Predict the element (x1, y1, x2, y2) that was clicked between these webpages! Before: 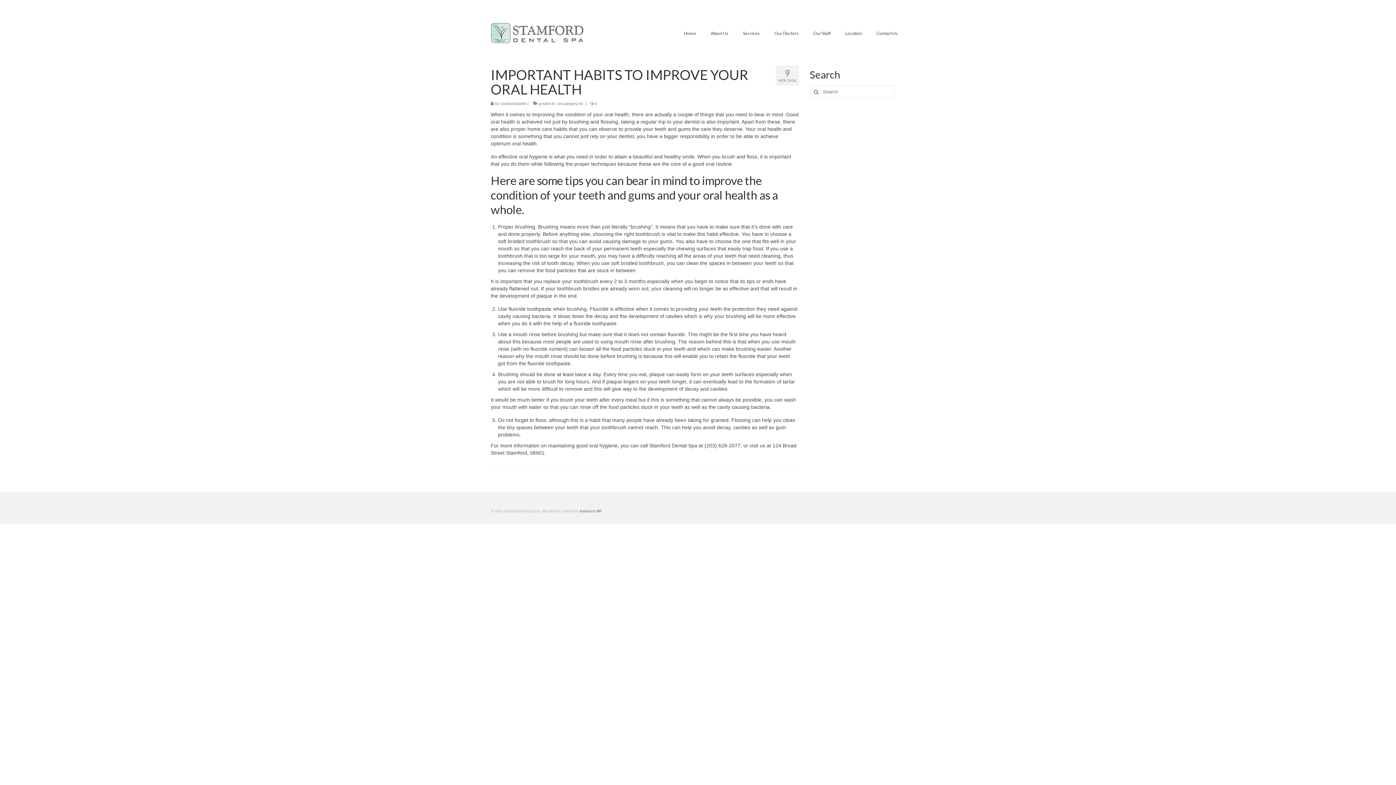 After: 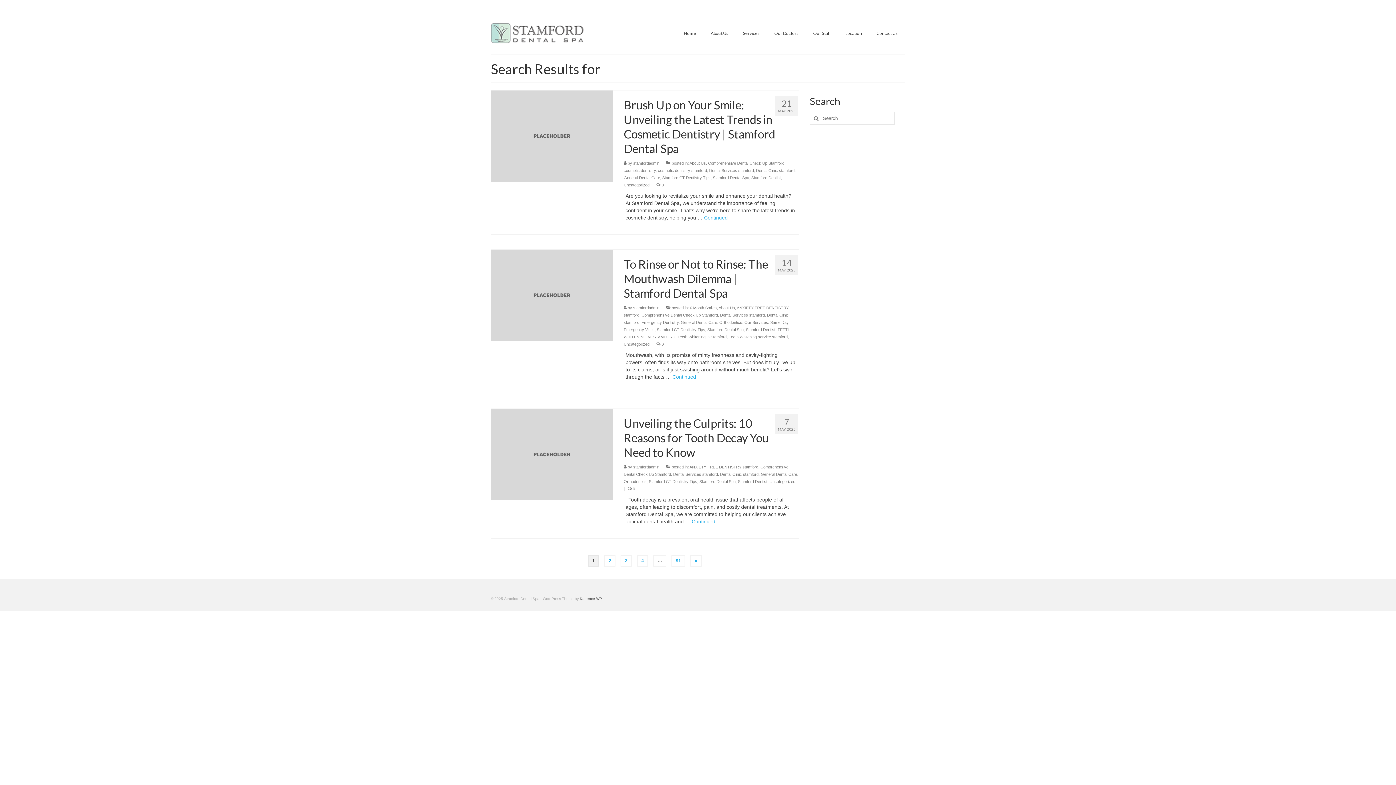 Action: bbox: (810, 85, 820, 98)